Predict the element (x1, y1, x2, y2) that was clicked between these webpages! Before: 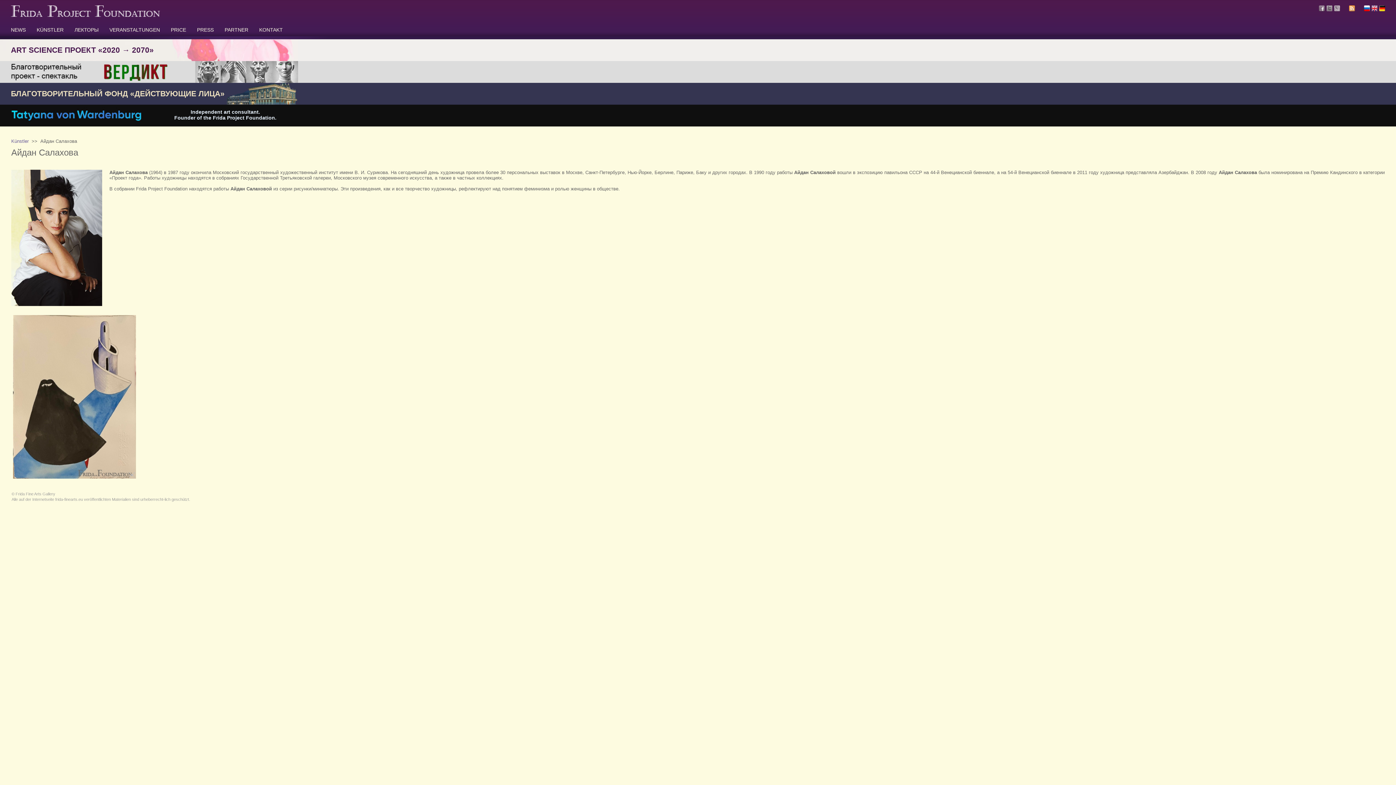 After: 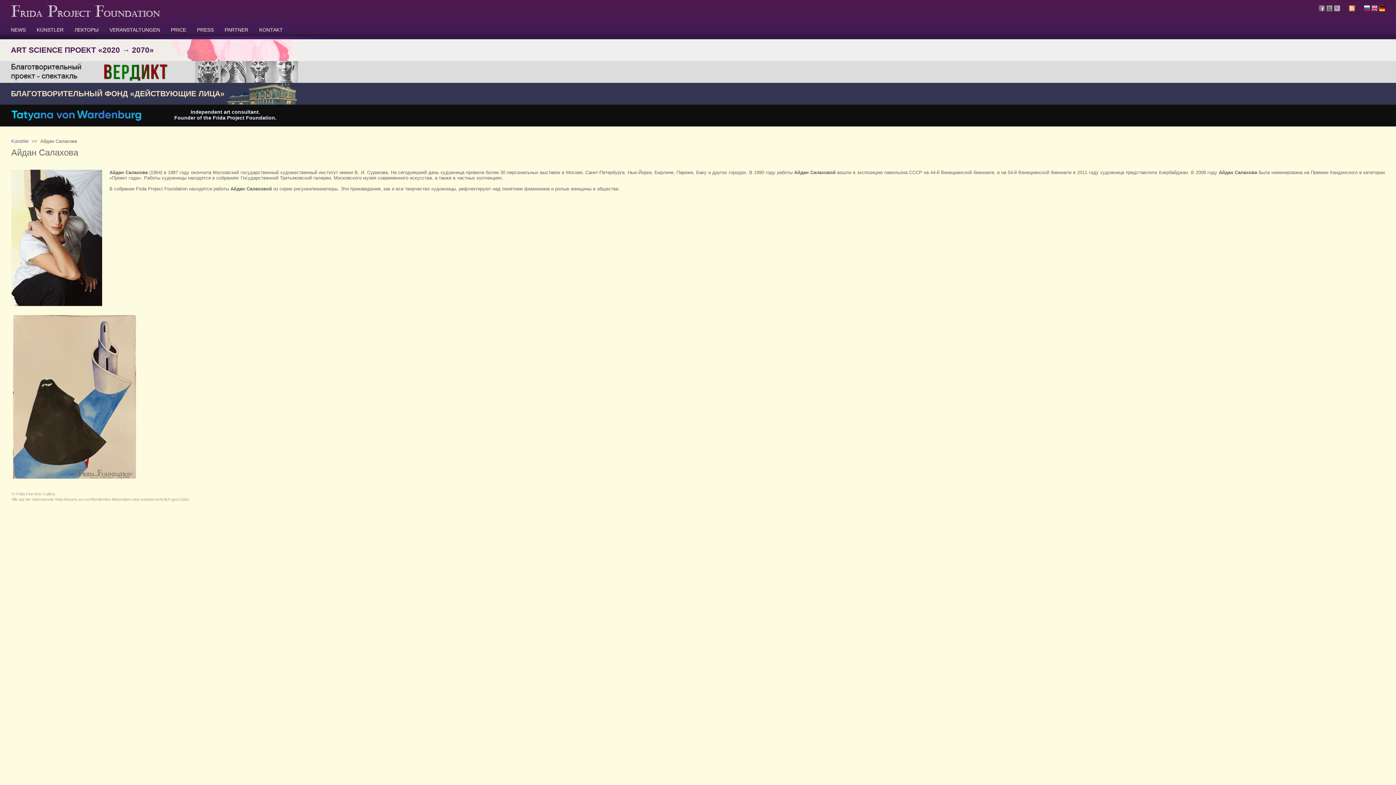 Action: bbox: (1349, 6, 1355, 12)